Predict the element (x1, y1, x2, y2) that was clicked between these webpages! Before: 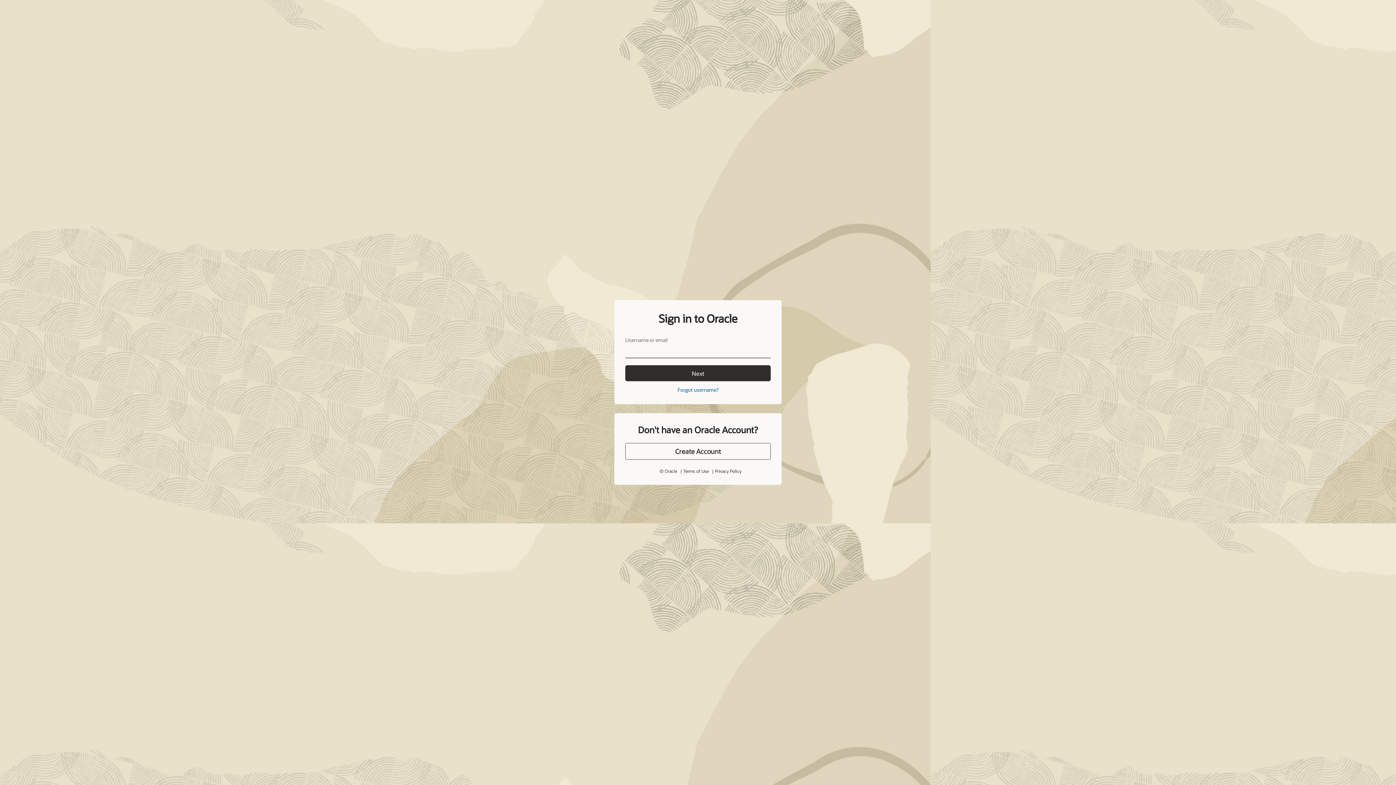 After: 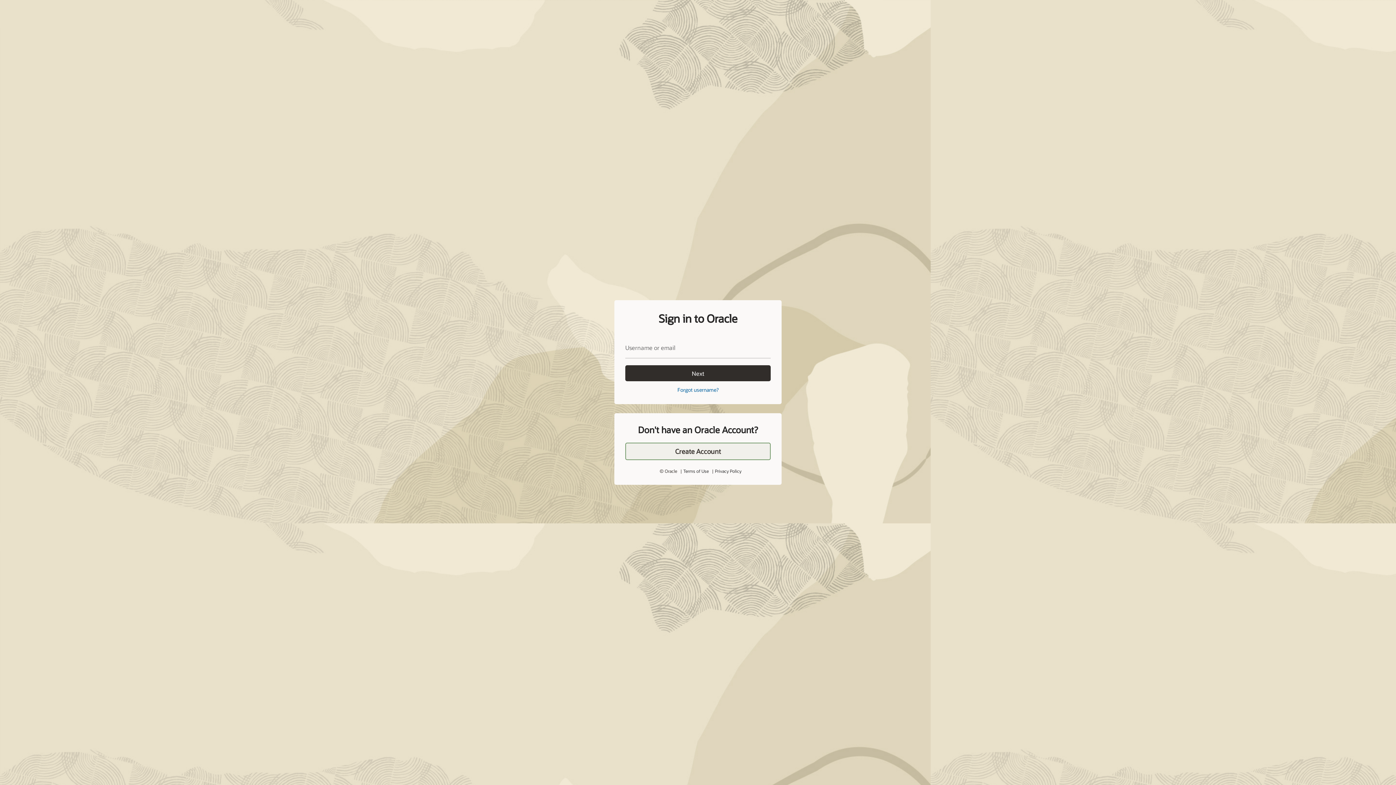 Action: bbox: (625, 443, 770, 460) label: Create Account